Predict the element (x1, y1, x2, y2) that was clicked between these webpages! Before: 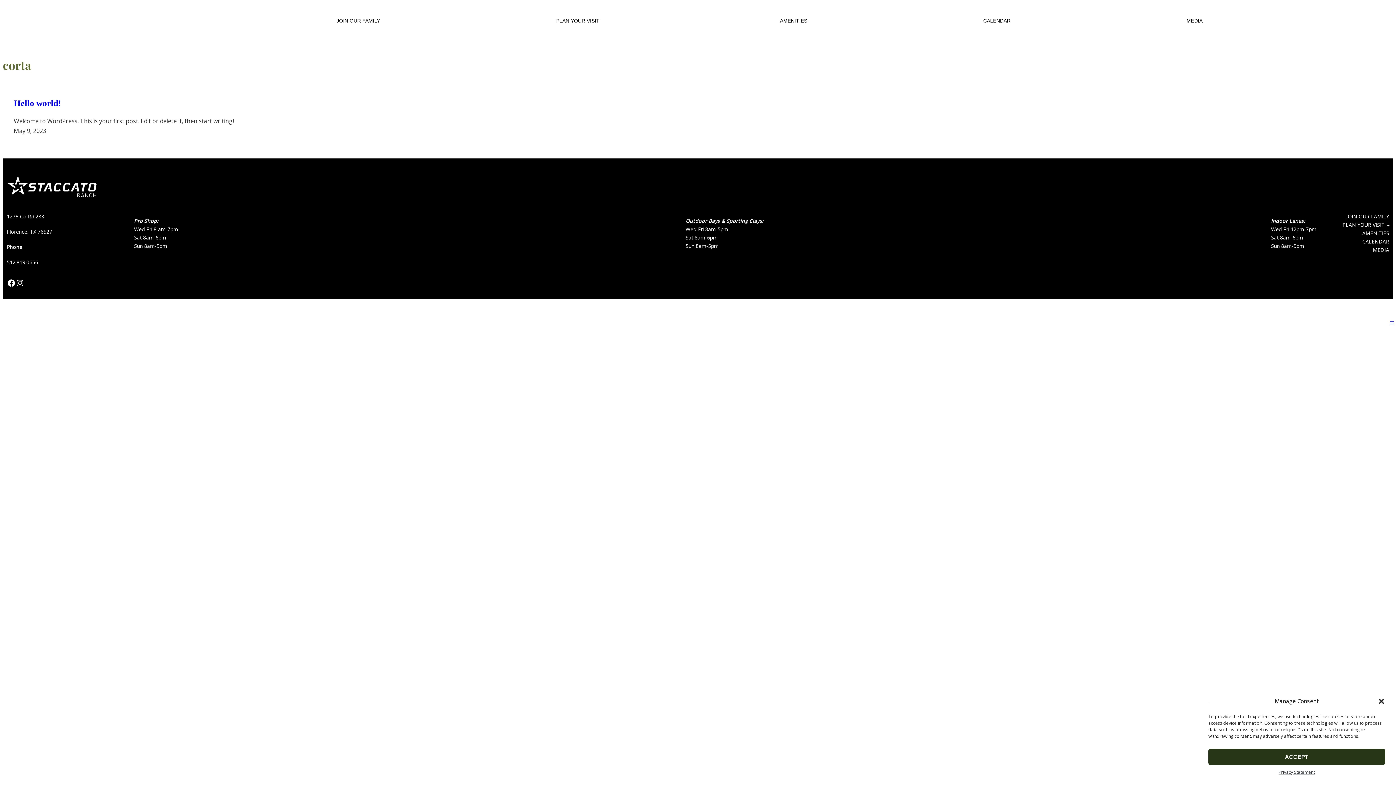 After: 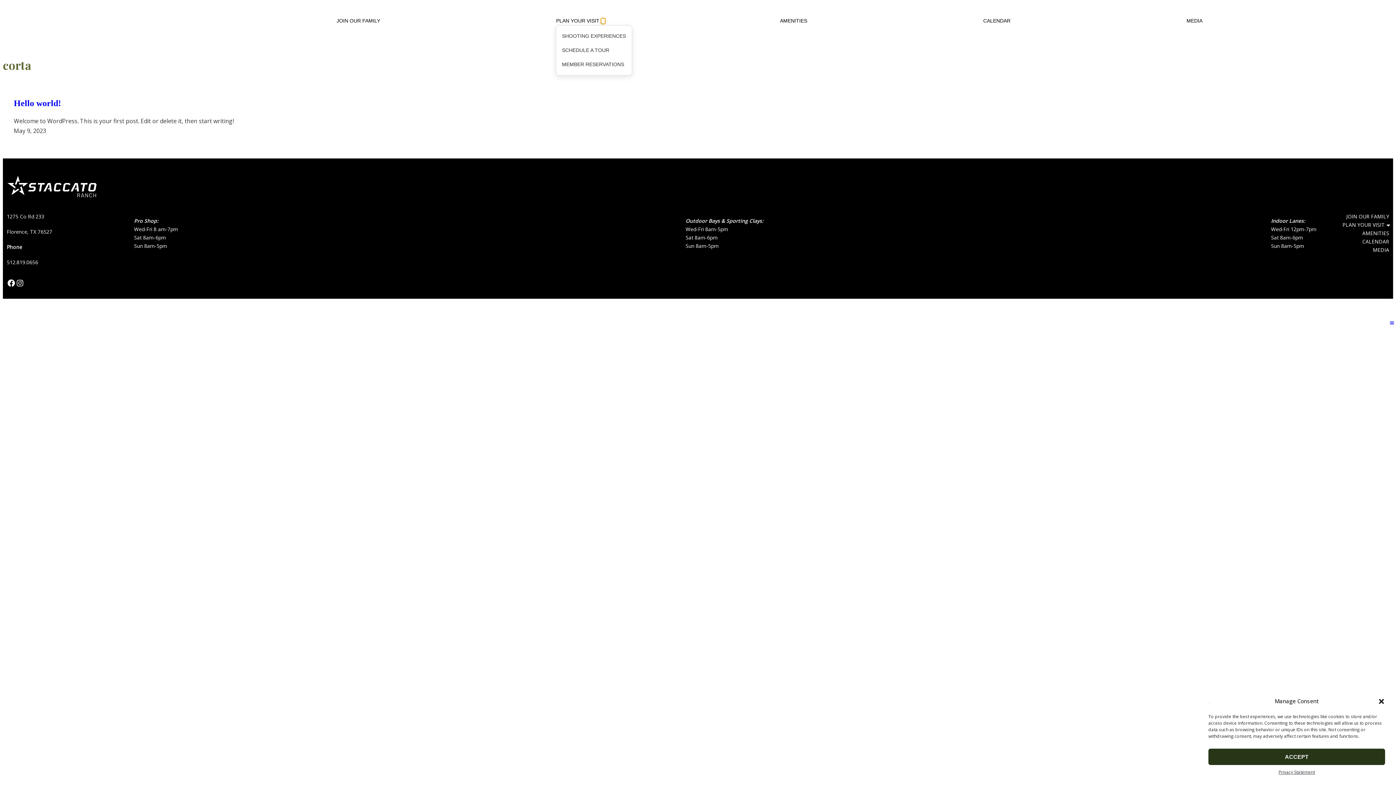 Action: bbox: (601, 19, 604, 22) label: Plan Your Visit submenu